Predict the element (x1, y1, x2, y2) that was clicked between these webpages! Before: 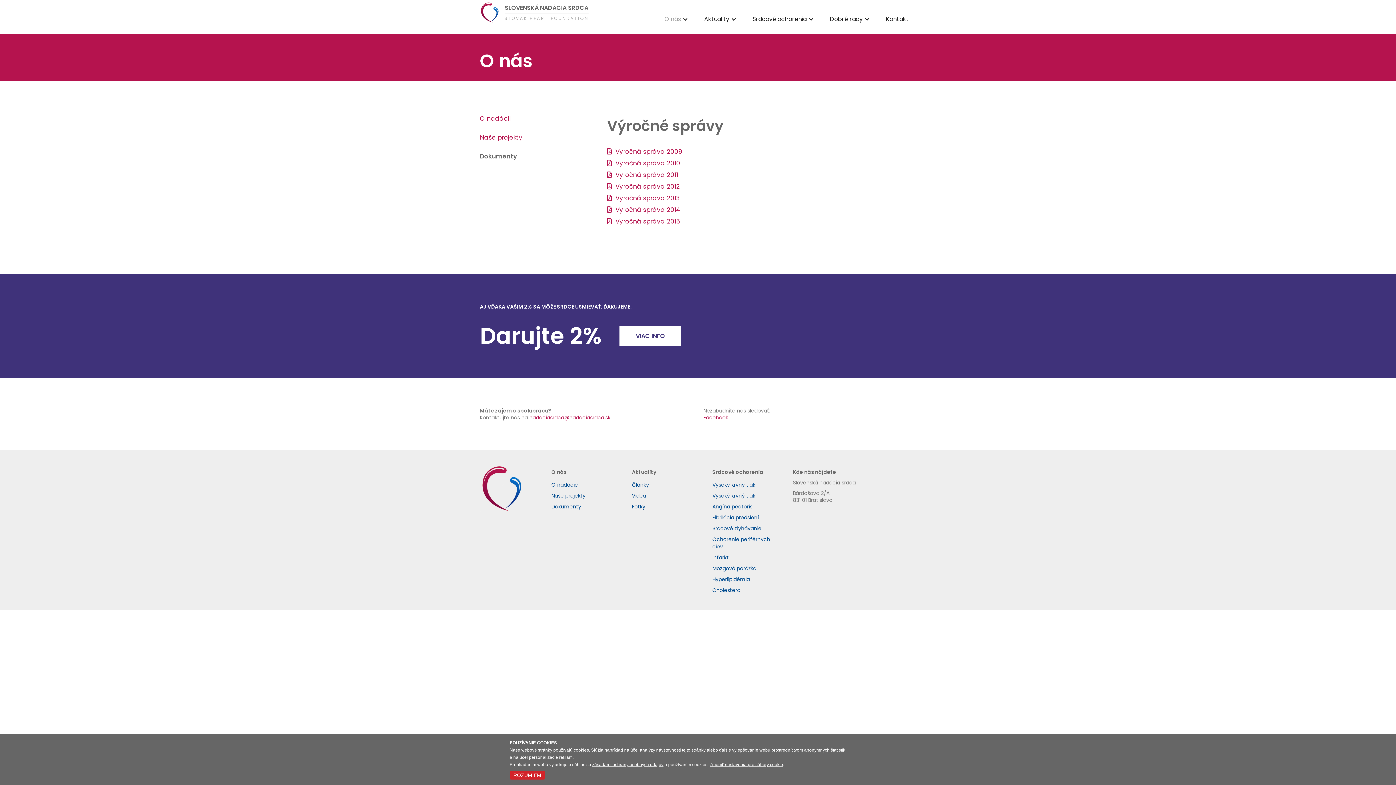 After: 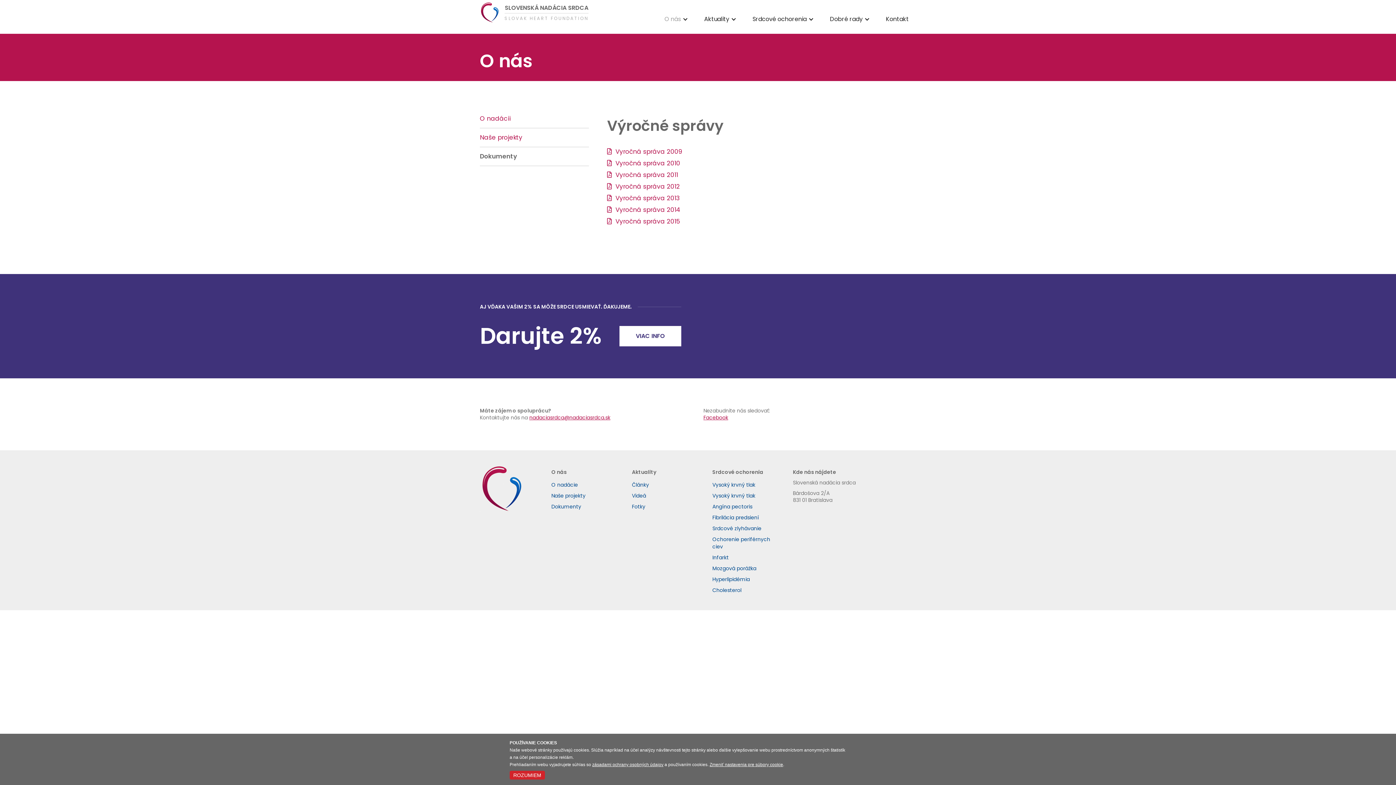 Action: label: Dobré rady bbox: (822, 8, 877, 30)